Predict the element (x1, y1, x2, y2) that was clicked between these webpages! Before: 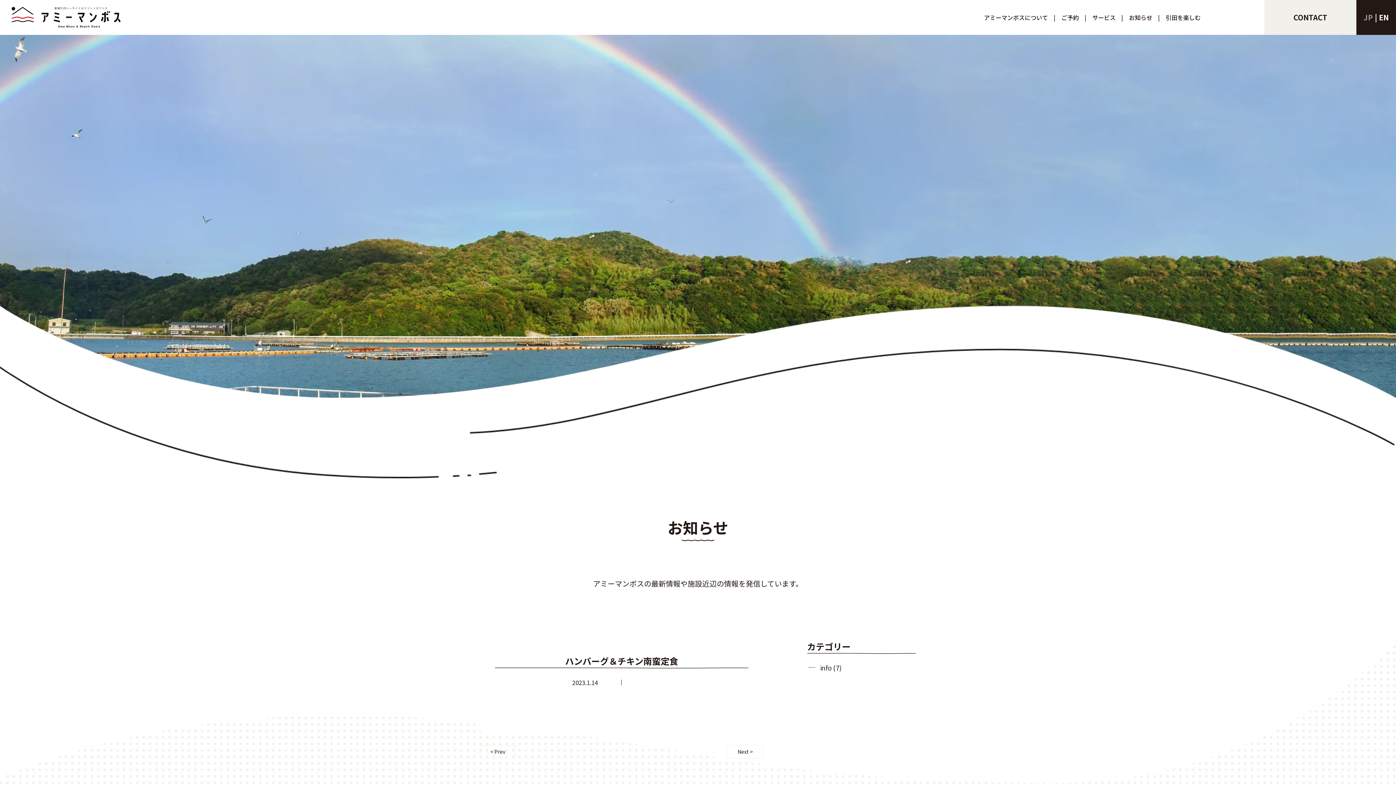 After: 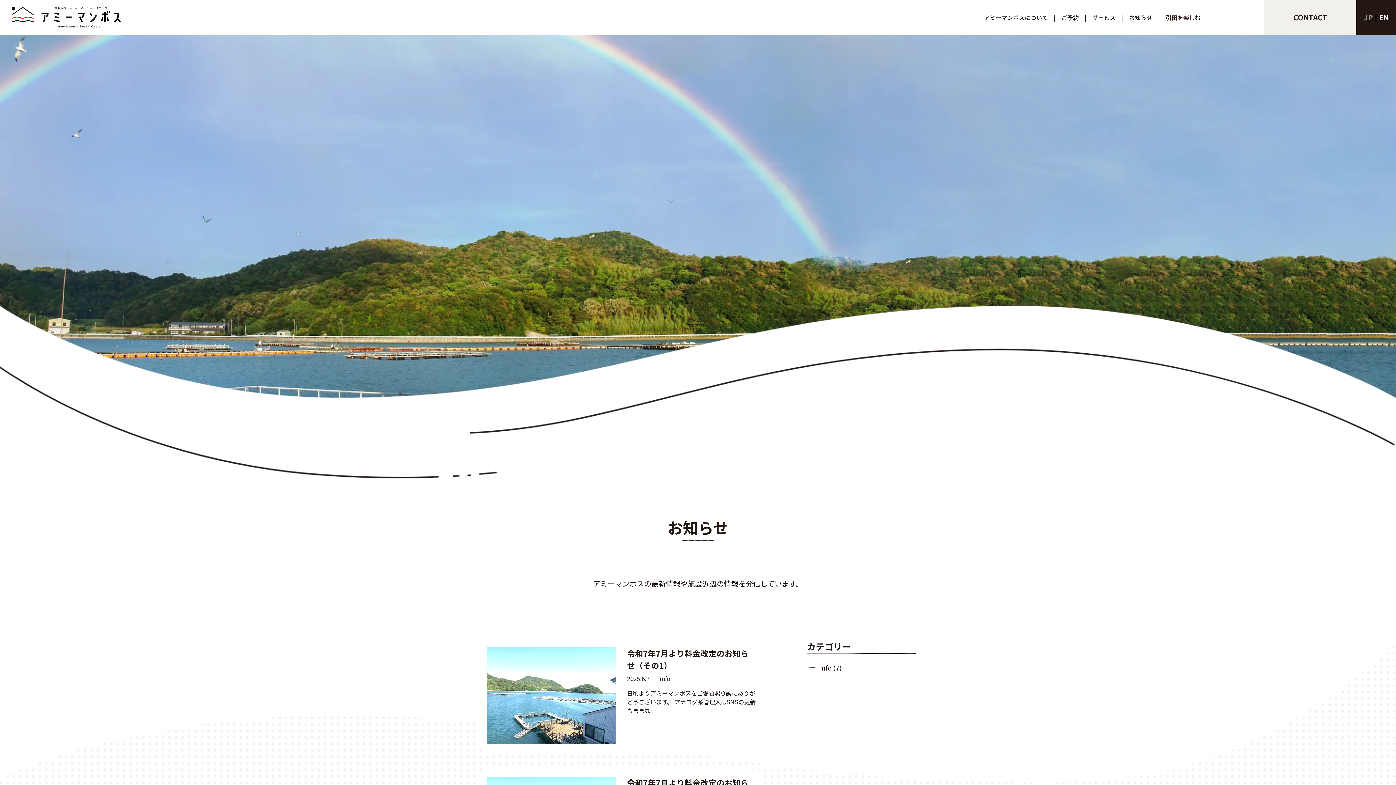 Action: label: お知らせ bbox: (1129, 13, 1152, 21)